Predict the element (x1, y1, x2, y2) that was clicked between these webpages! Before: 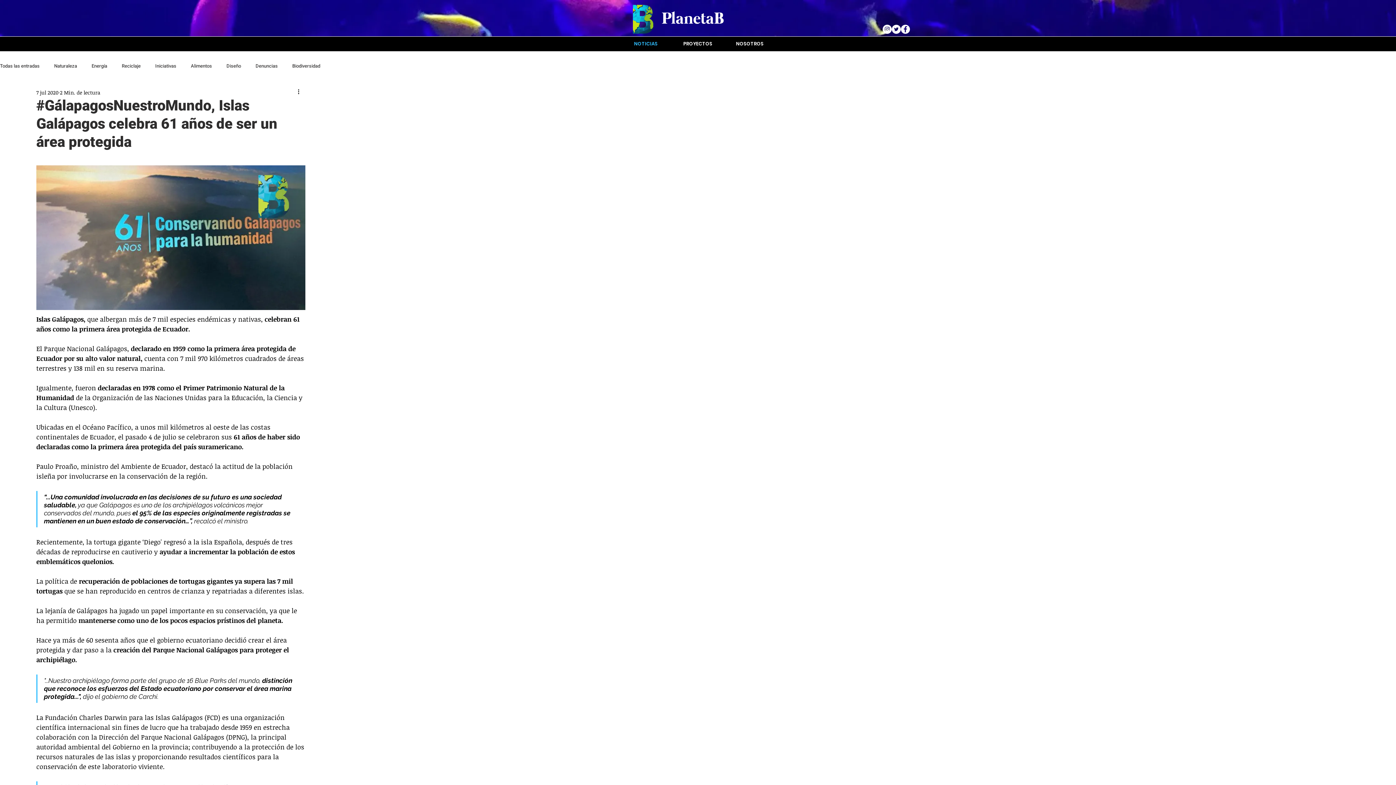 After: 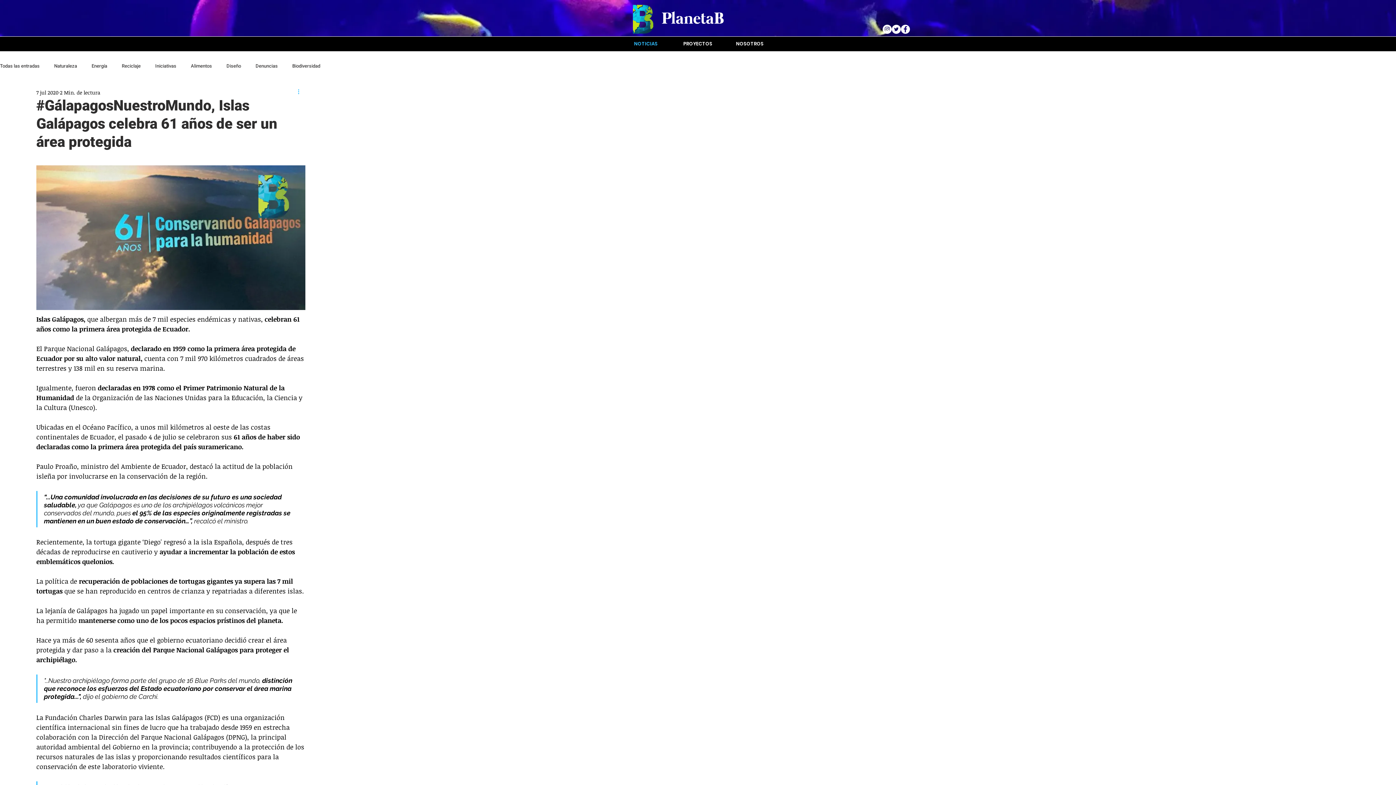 Action: label: Más acciones bbox: (296, 88, 305, 96)